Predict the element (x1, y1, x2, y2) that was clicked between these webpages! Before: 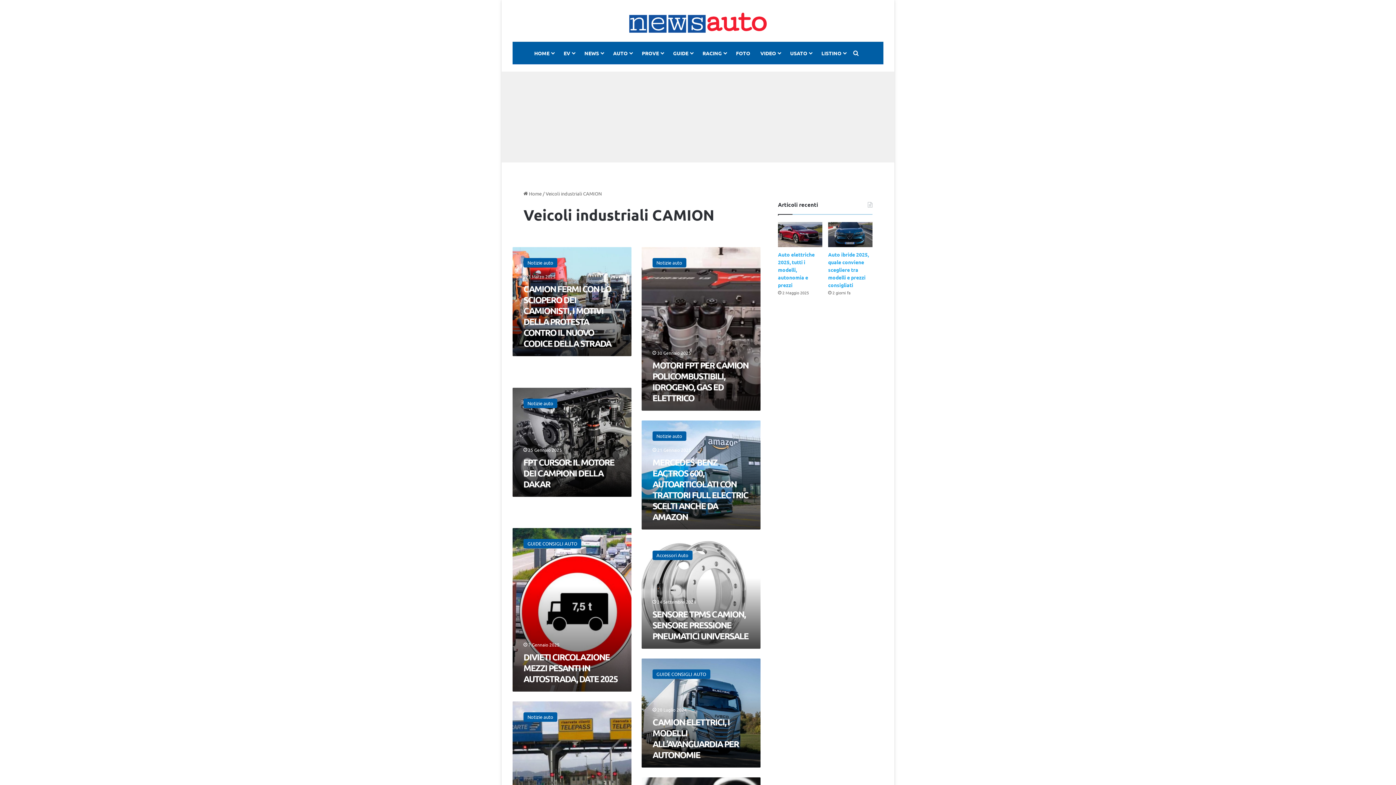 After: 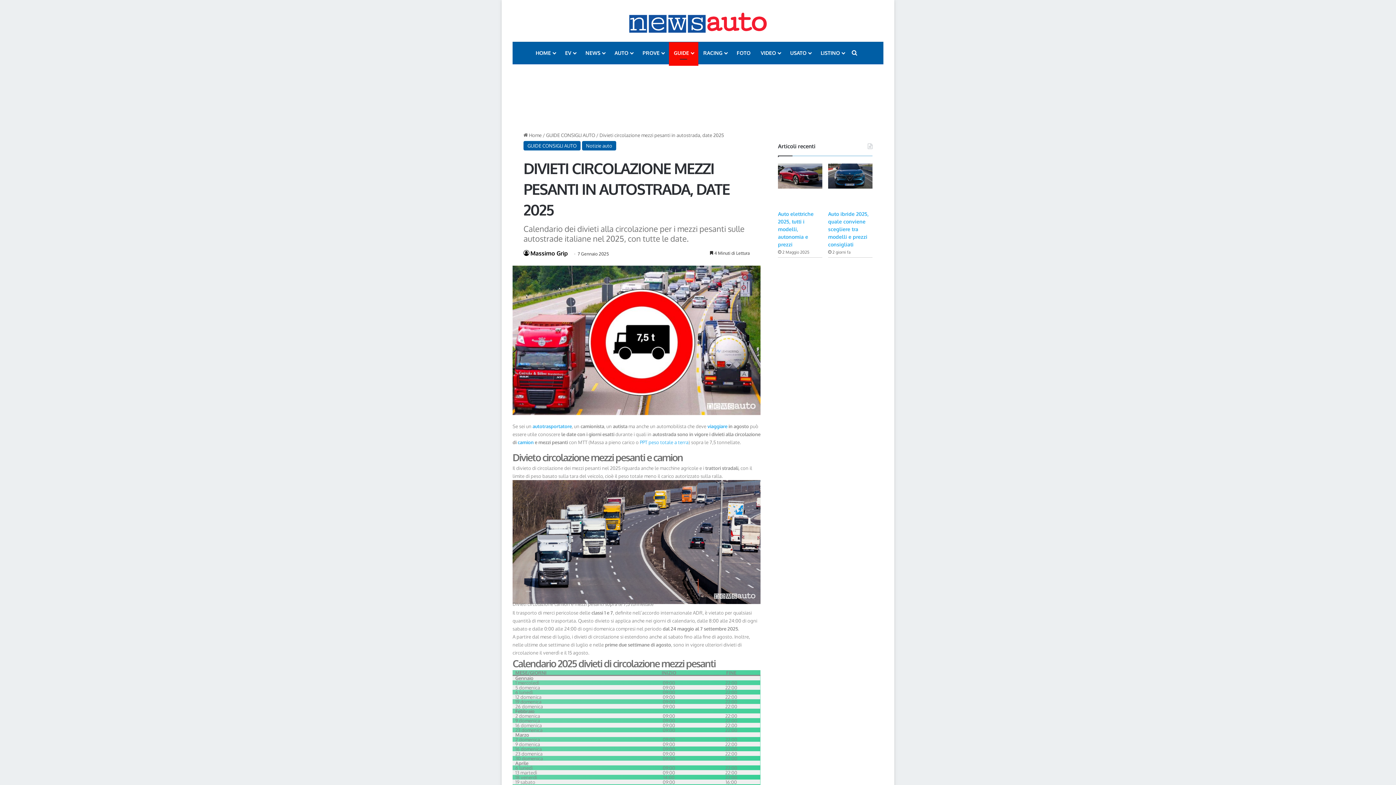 Action: label: Divieti circolazione mezzi pesanti in autostrada, date 2025 bbox: (512, 528, 631, 692)